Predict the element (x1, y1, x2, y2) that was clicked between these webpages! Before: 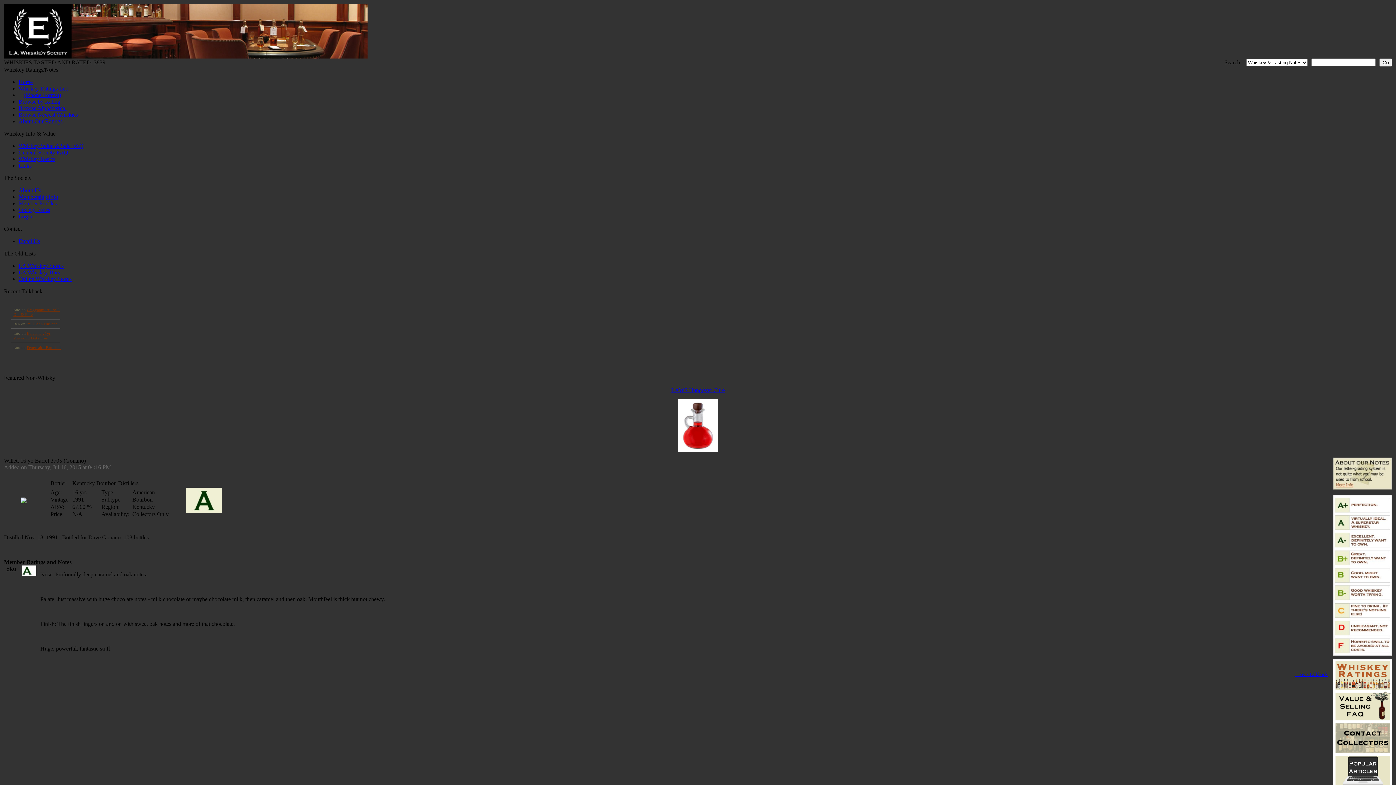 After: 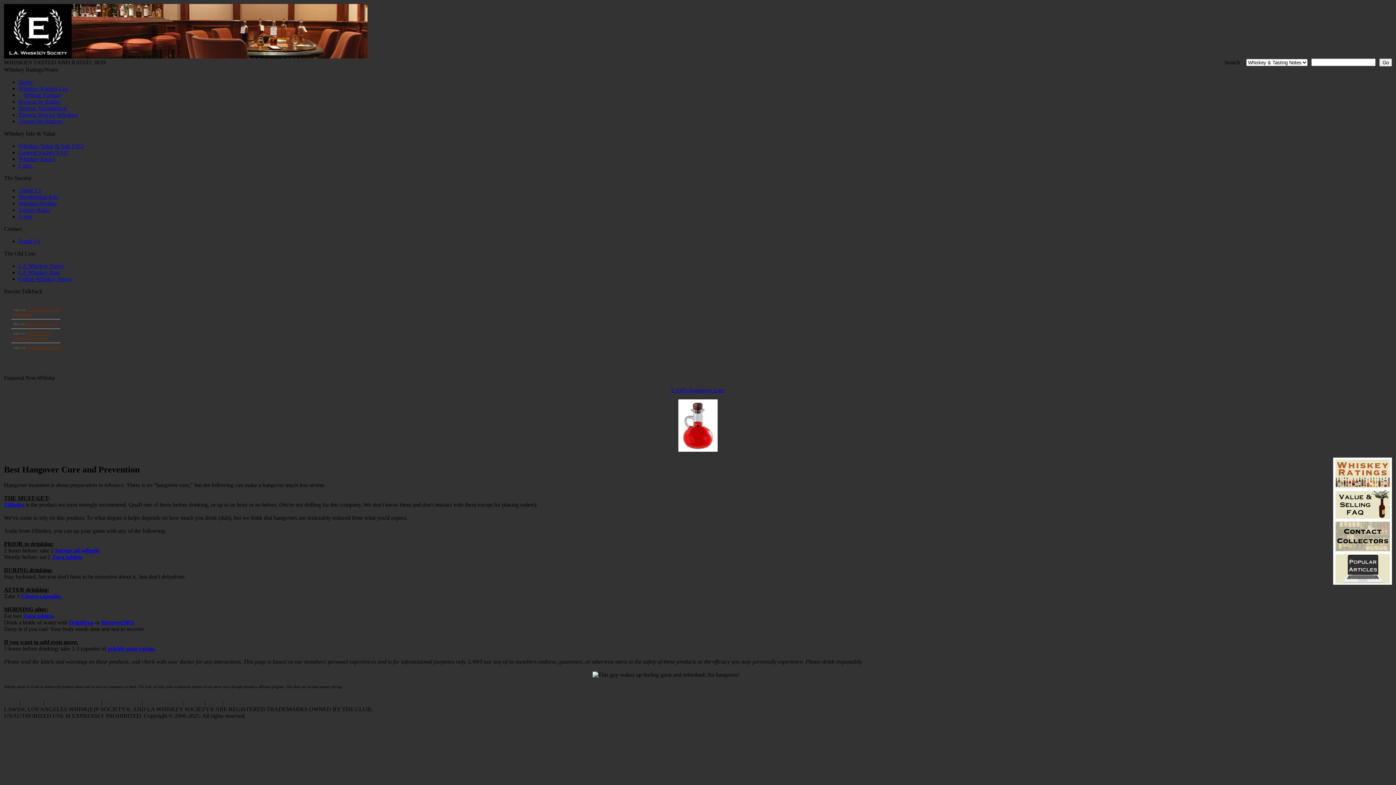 Action: label: LAWS Hangover Cure bbox: (671, 387, 724, 393)